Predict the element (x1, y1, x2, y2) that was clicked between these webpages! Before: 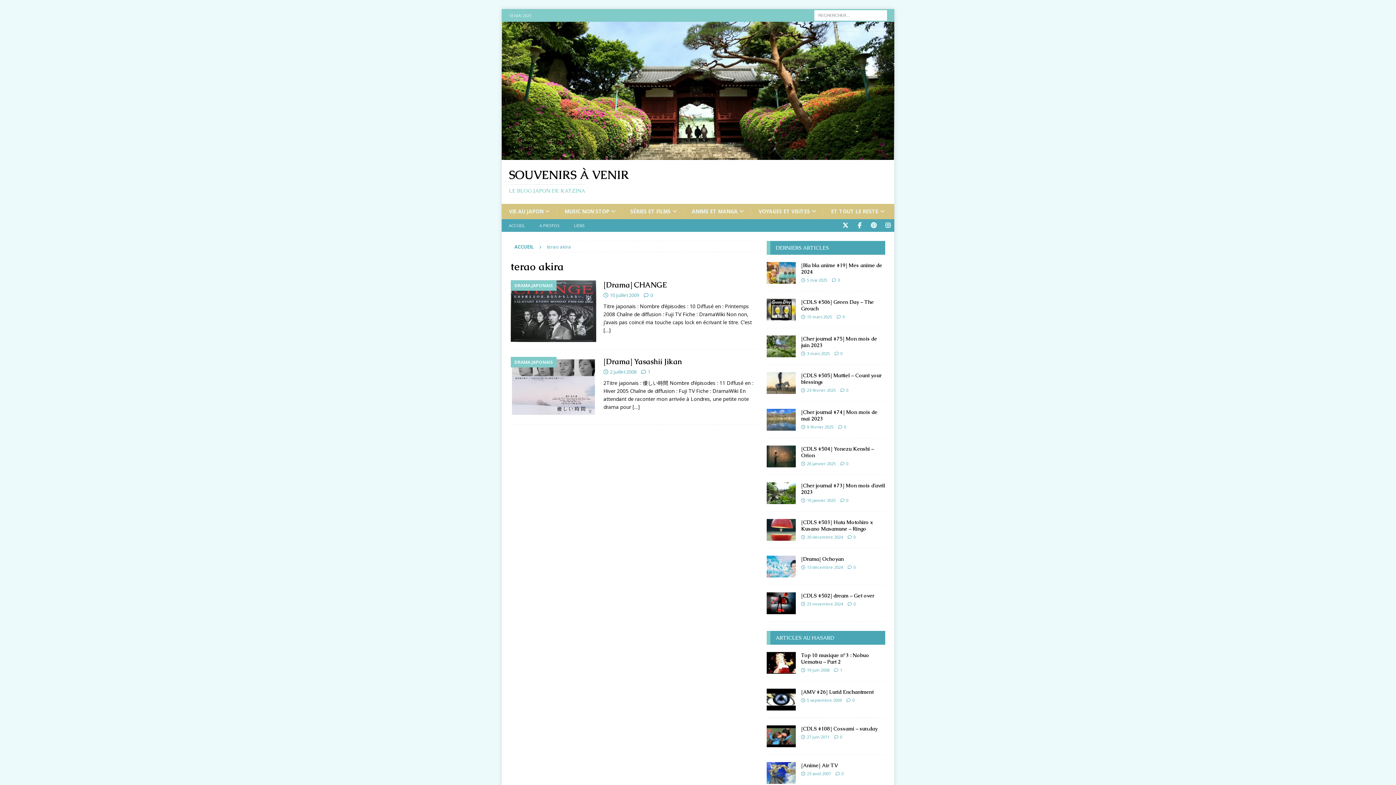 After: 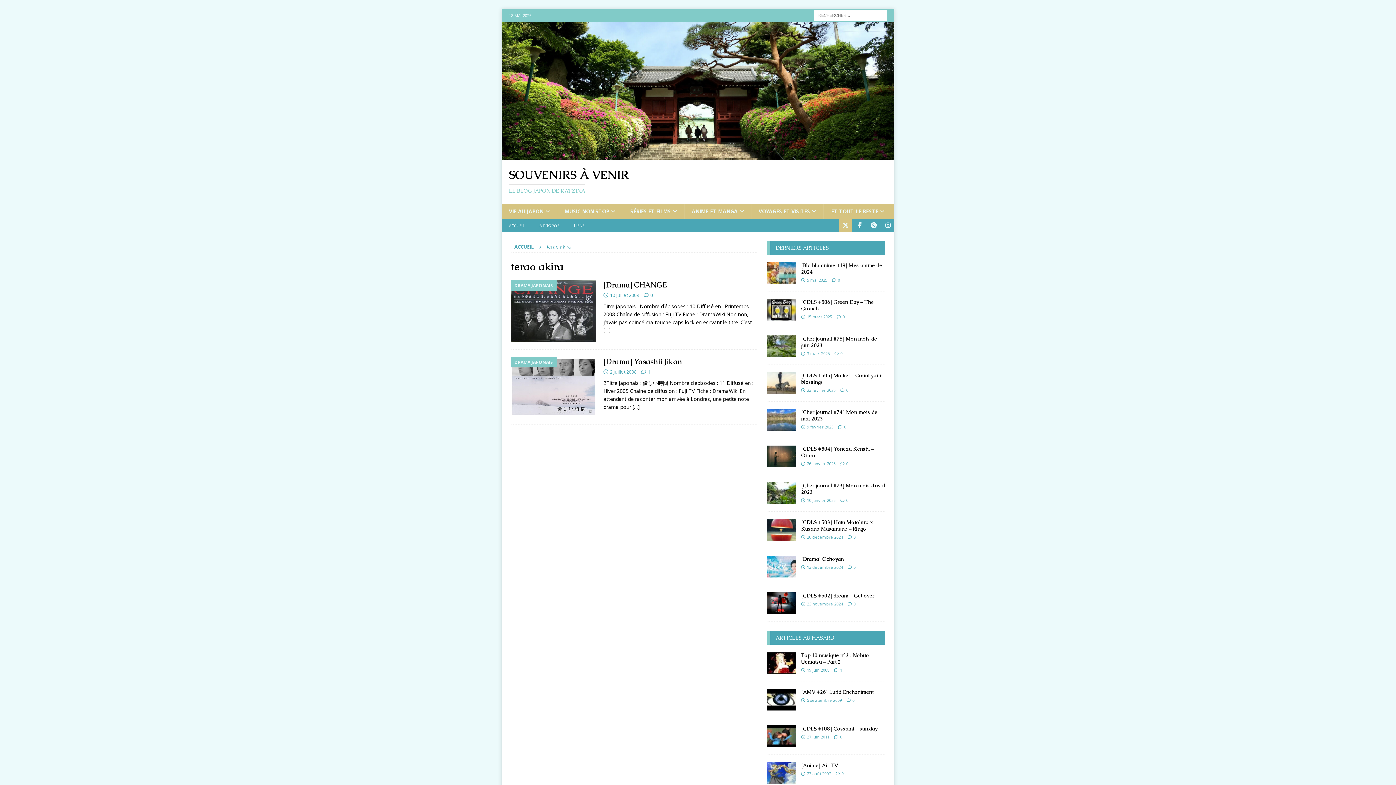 Action: bbox: (839, 219, 852, 232) label: Twitter